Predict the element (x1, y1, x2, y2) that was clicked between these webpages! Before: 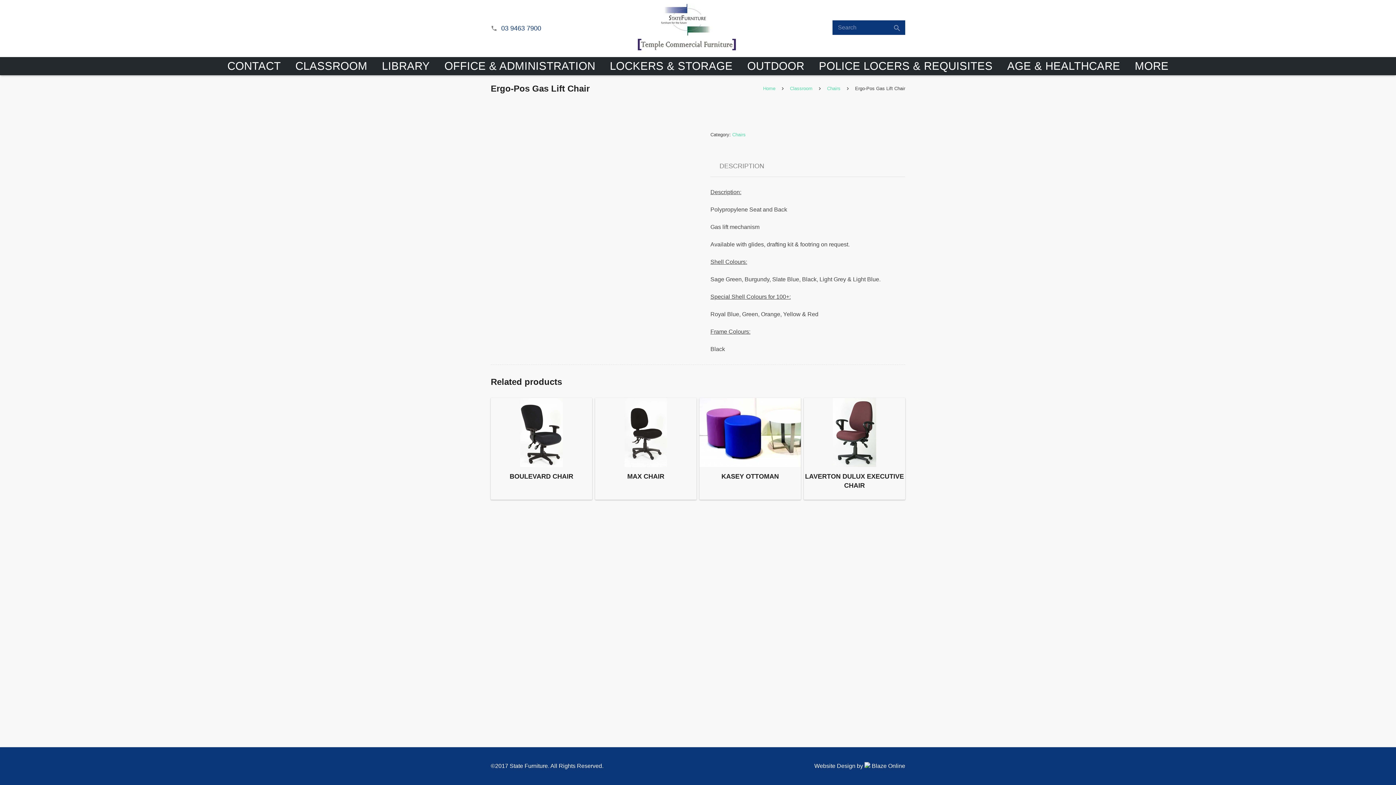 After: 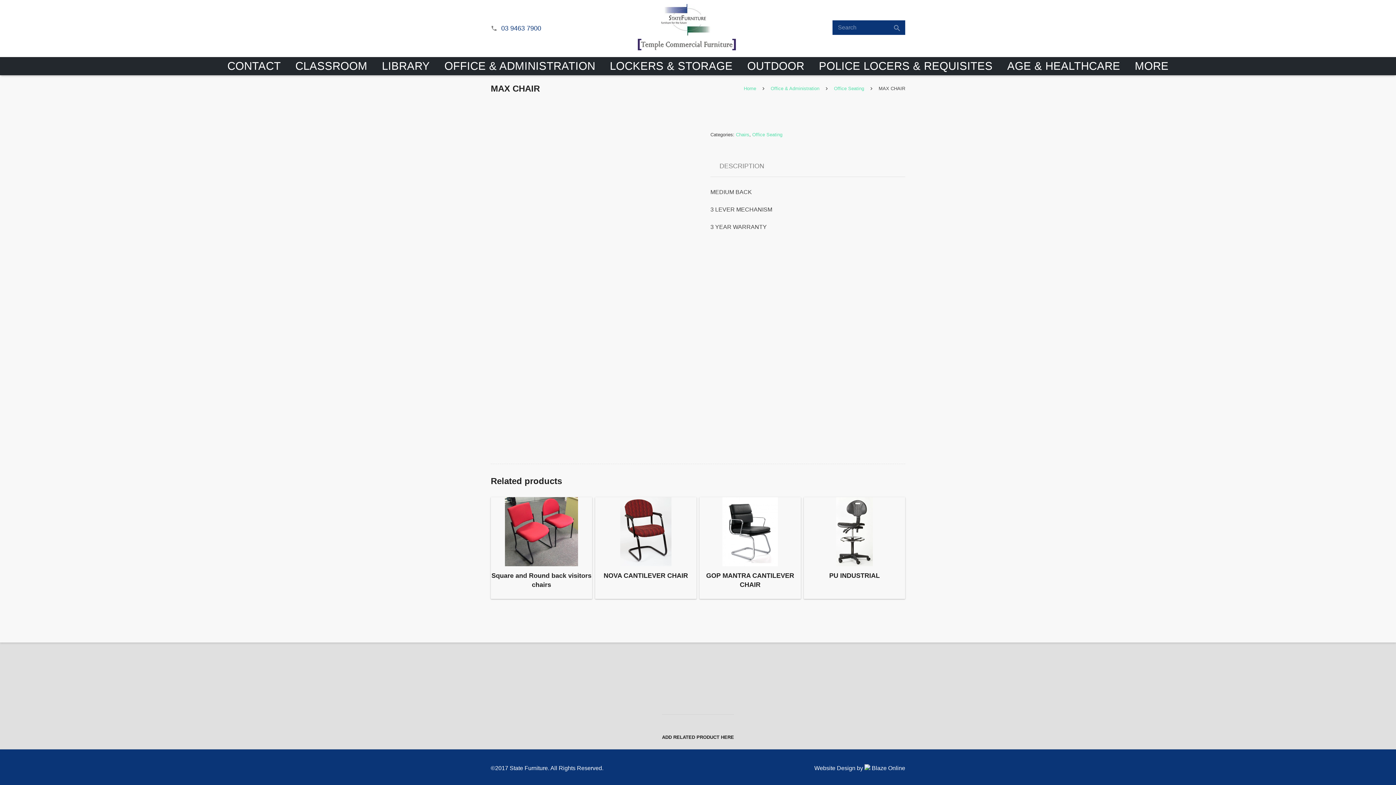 Action: label: MAX CHAIR bbox: (595, 398, 696, 483)